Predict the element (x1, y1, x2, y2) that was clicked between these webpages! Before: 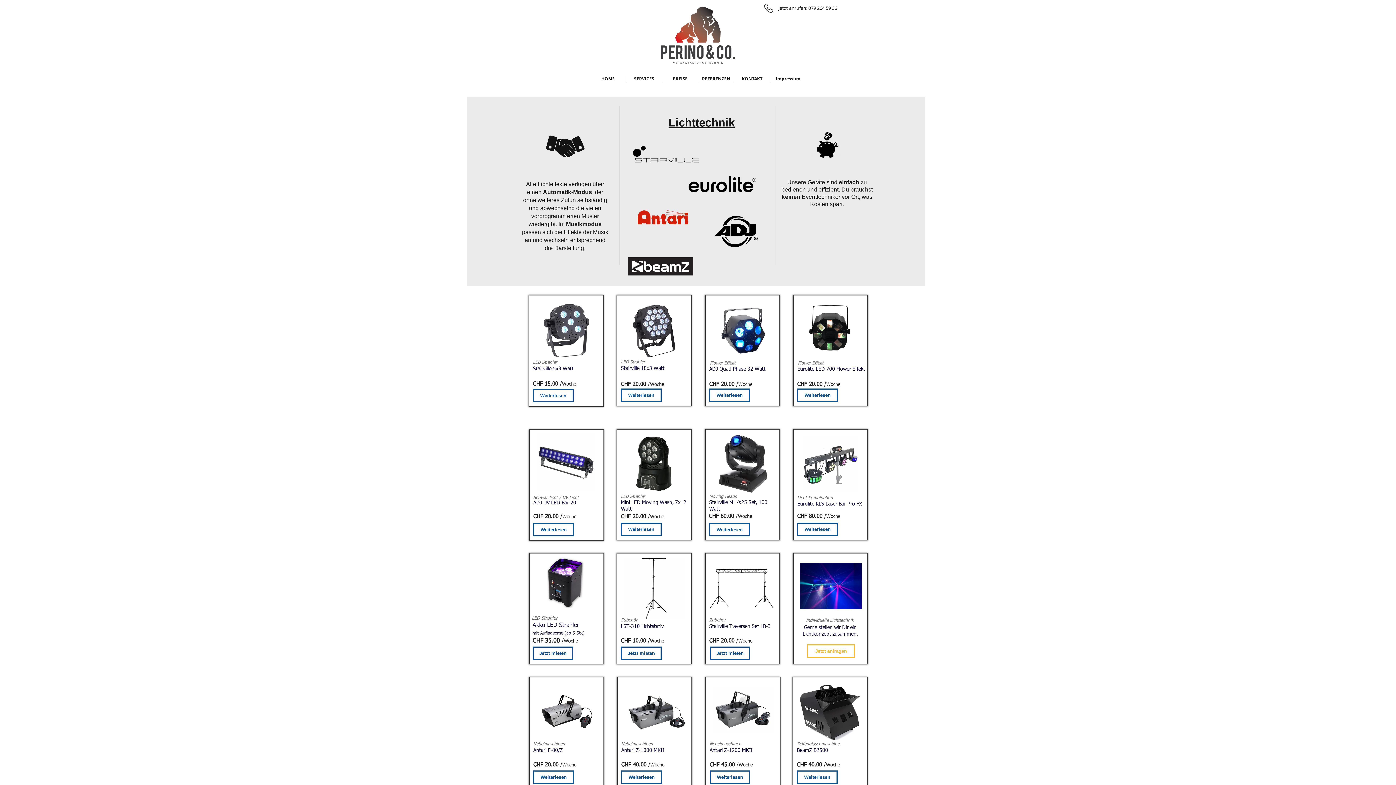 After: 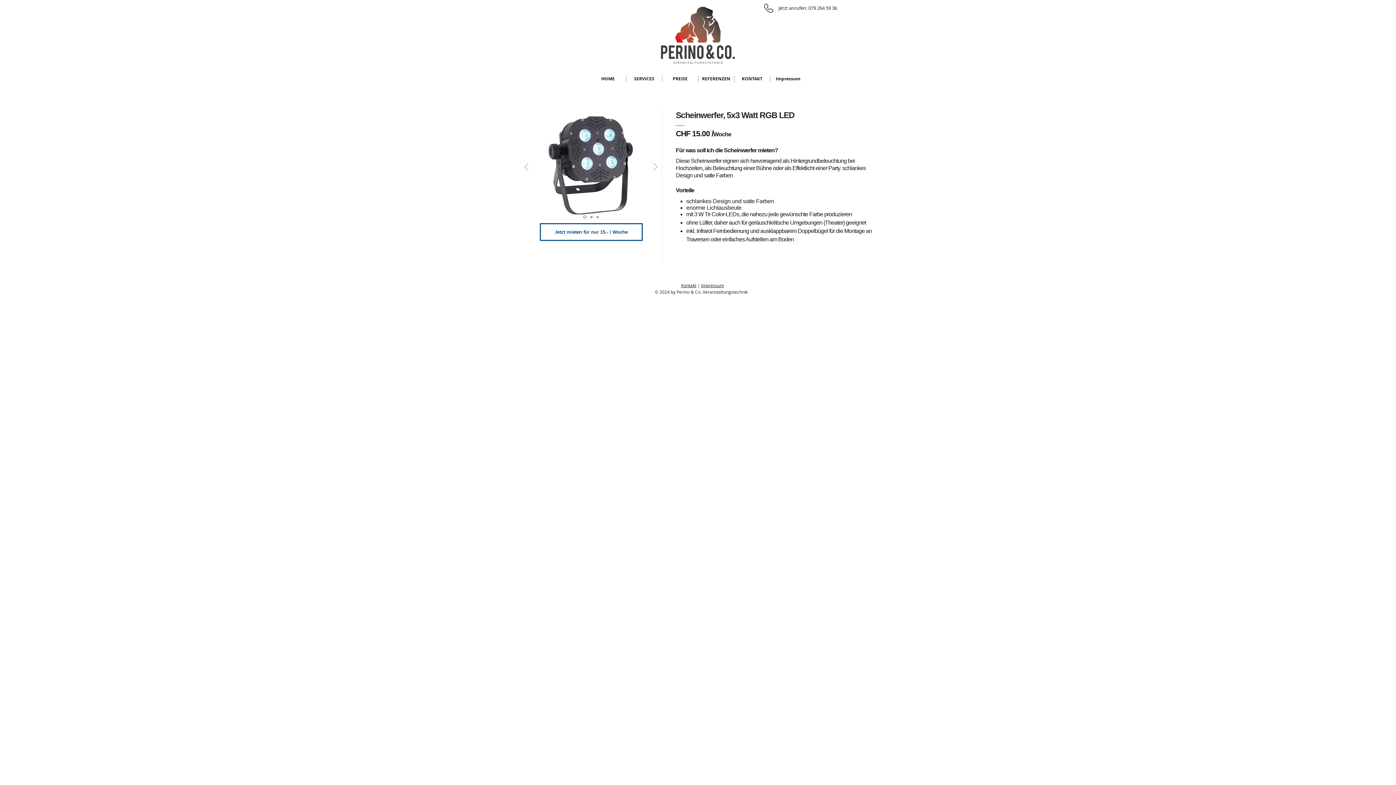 Action: label: Weiterlesen bbox: (533, 389, 573, 402)